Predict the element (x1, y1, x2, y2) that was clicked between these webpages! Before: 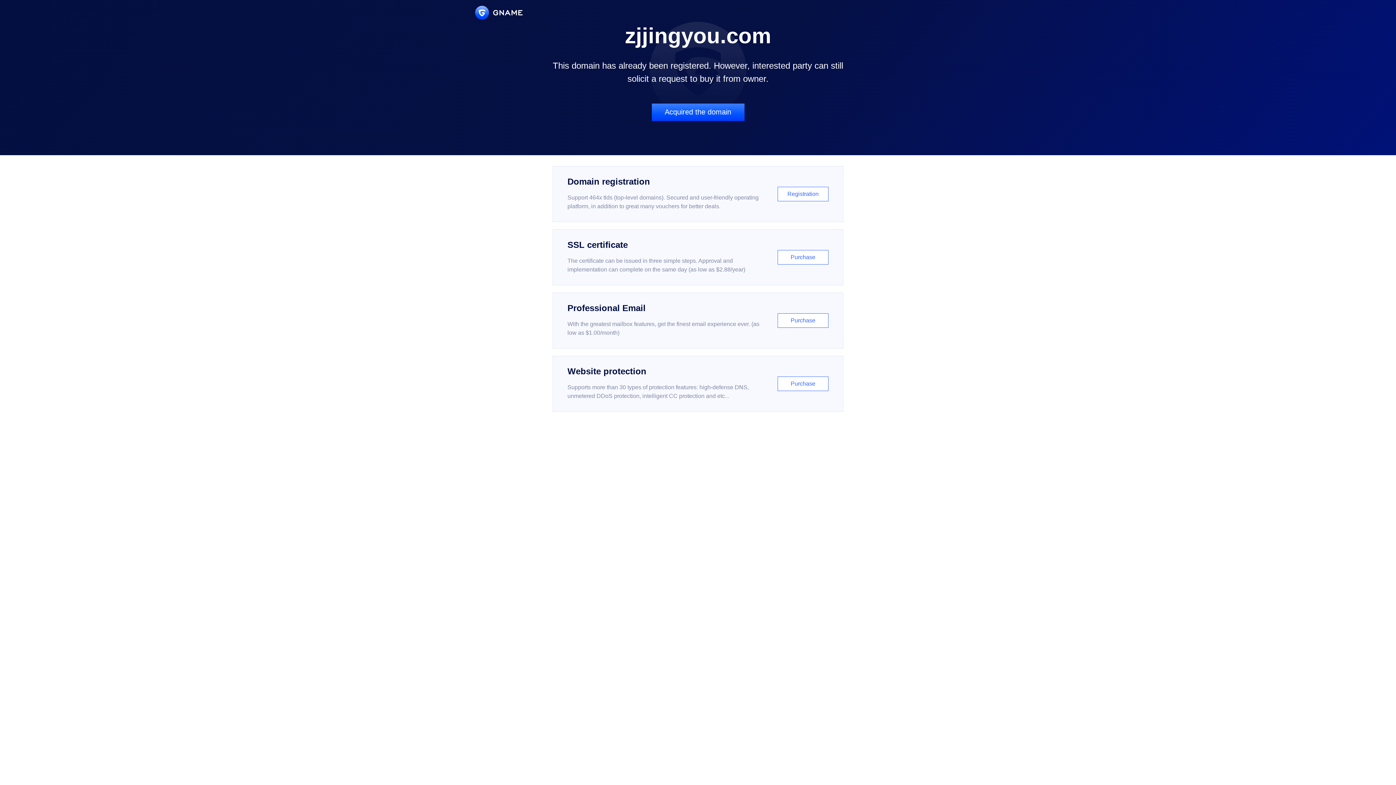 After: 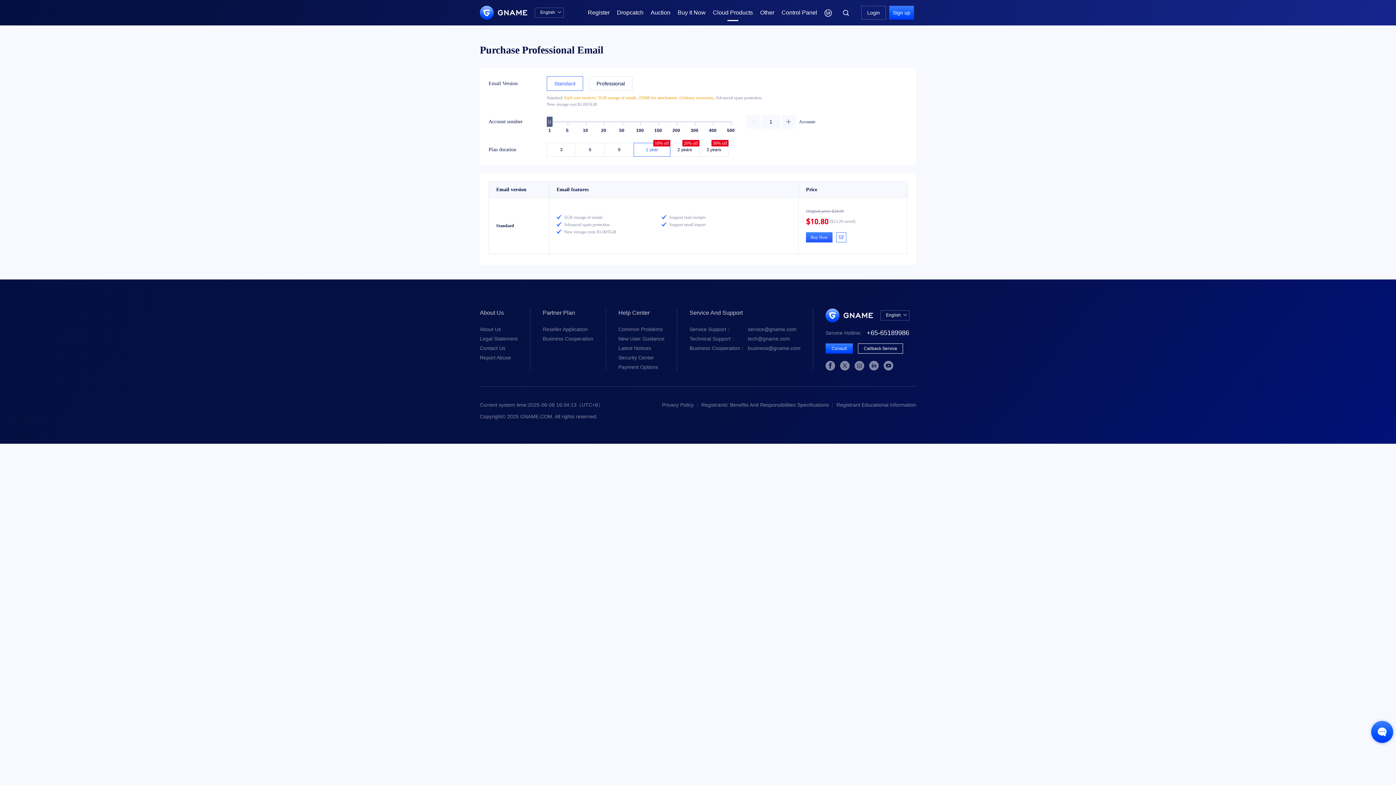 Action: label: Professional Email

With the greatest mailbox features, get the finest email experience ever. (as low as $1.00/month)

Purchase bbox: (552, 292, 843, 348)